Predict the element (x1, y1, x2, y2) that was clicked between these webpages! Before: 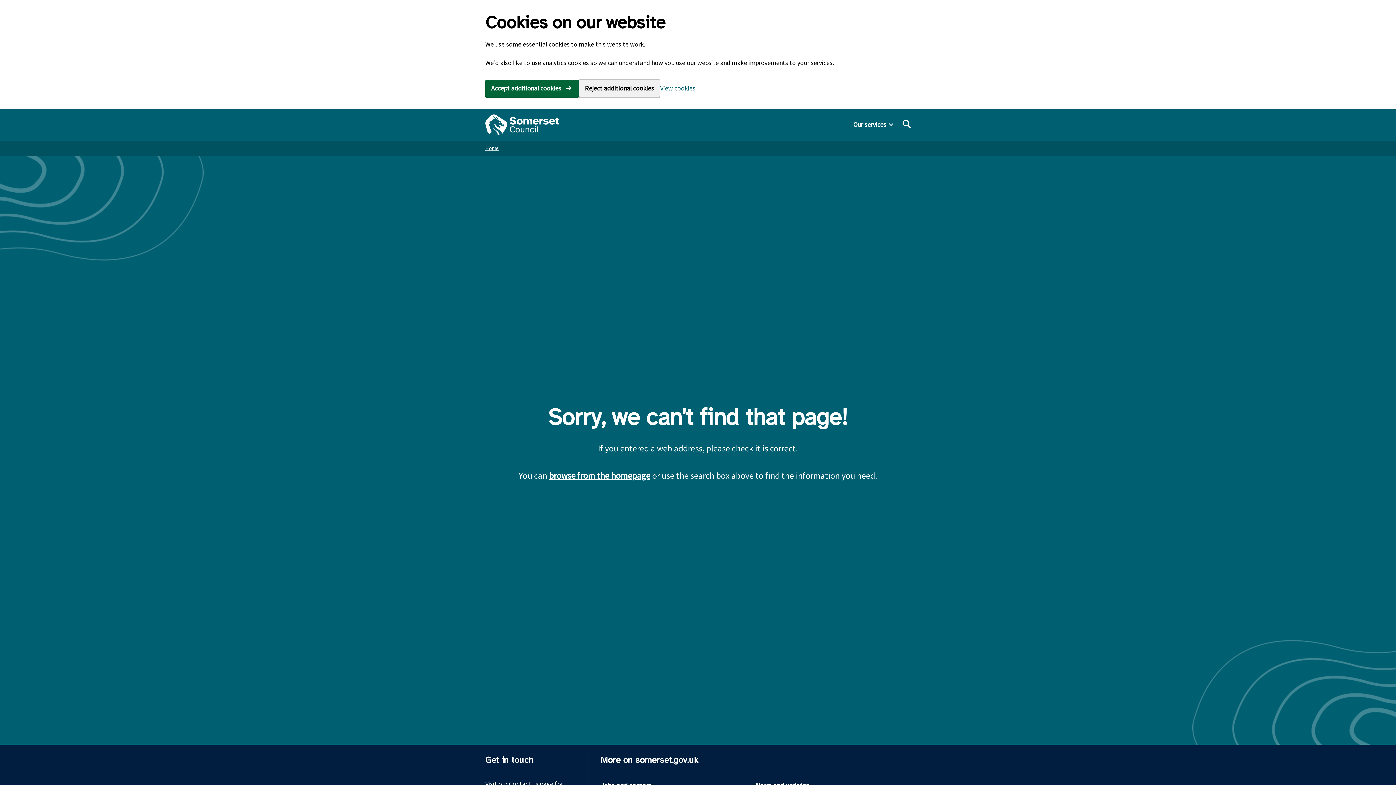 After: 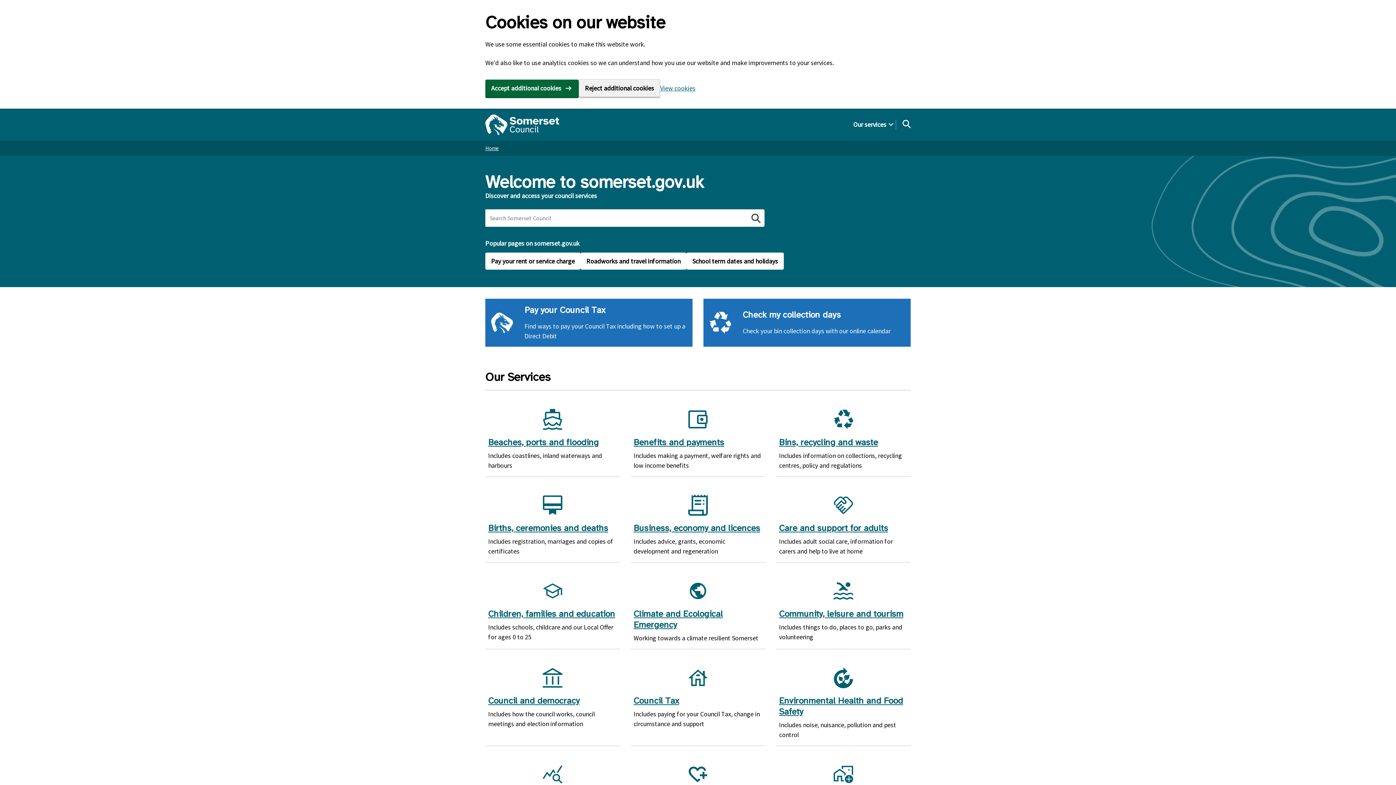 Action: label: Somerset Council home bbox: (485, 114, 559, 134)